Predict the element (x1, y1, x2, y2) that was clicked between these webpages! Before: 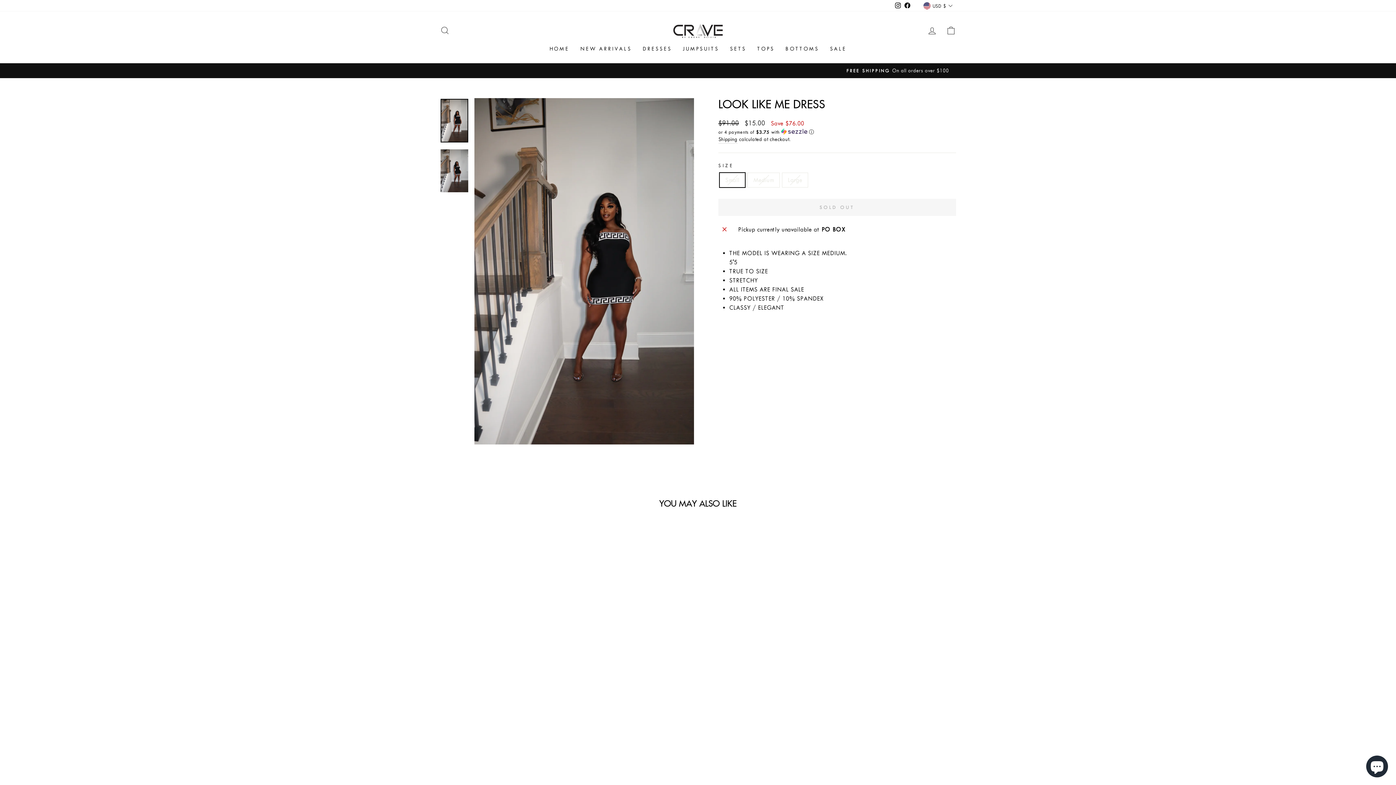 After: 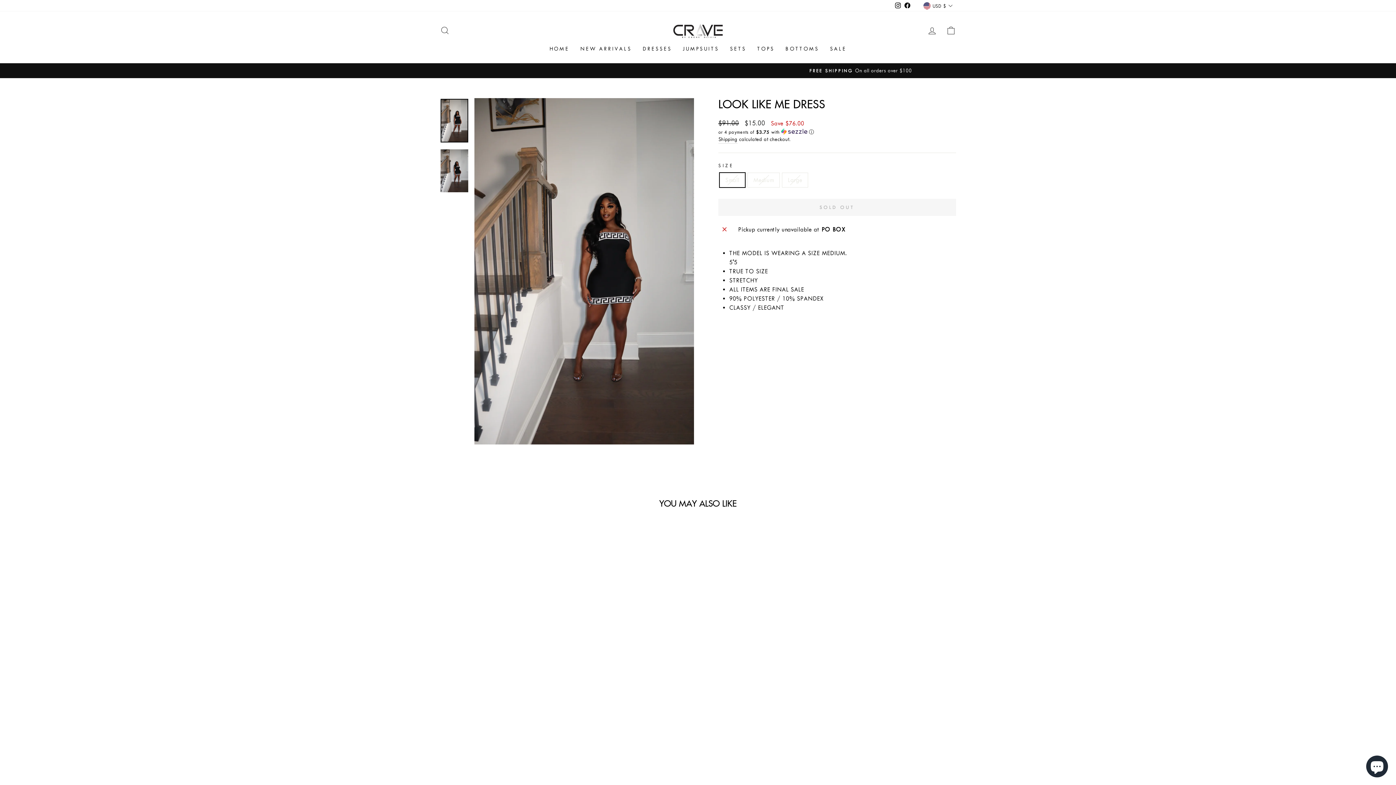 Action: bbox: (440, 98, 468, 142)